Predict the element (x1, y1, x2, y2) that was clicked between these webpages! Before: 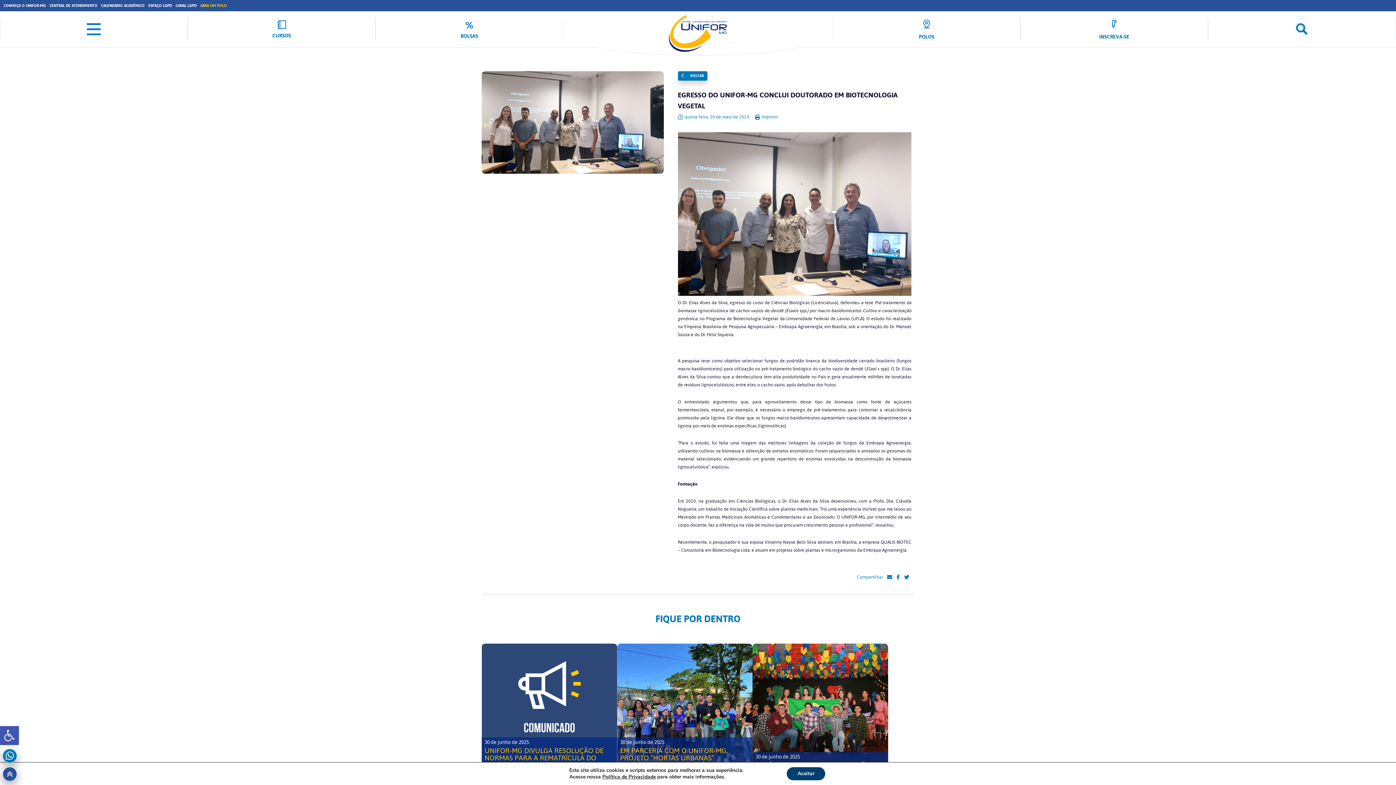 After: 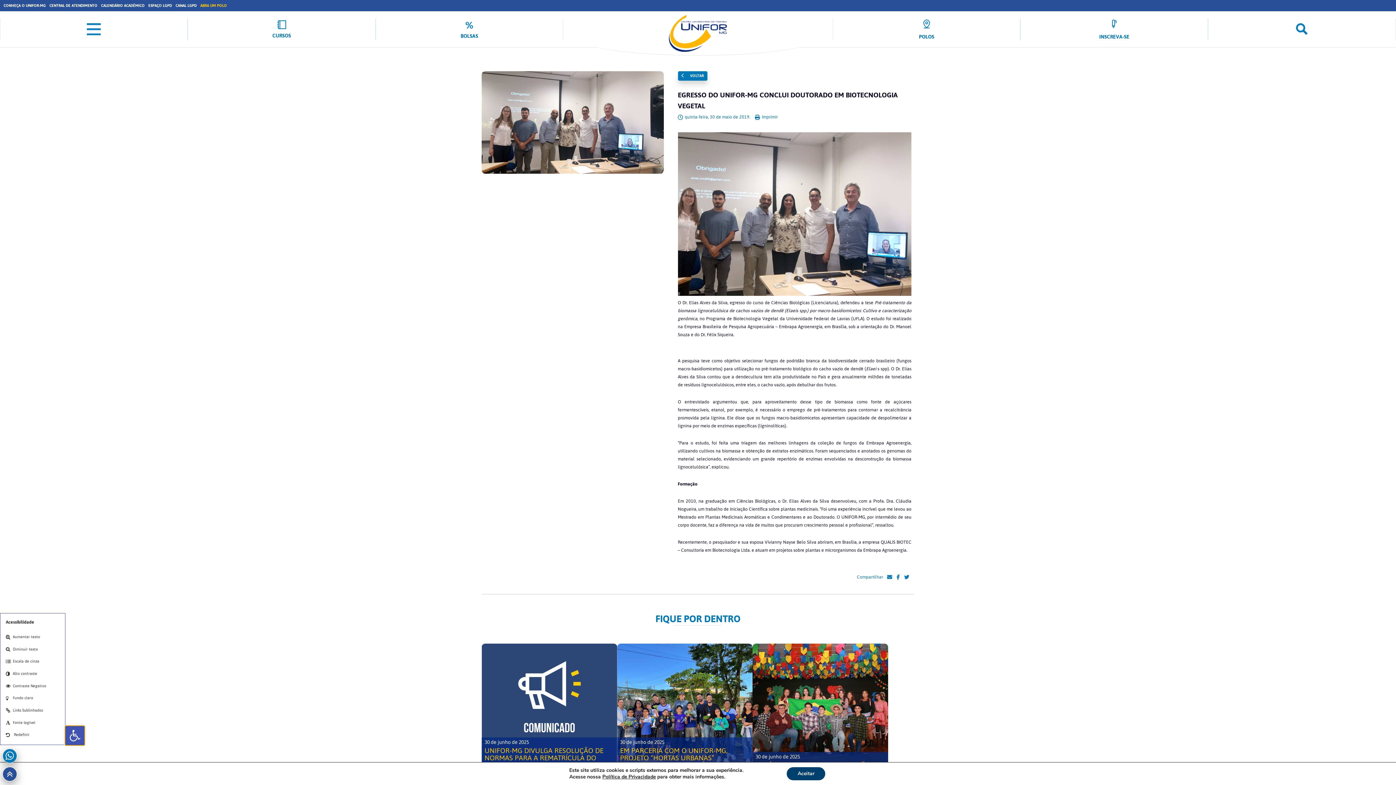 Action: bbox: (0, 726, 18, 745) label: Abrir a barra de ferramentas